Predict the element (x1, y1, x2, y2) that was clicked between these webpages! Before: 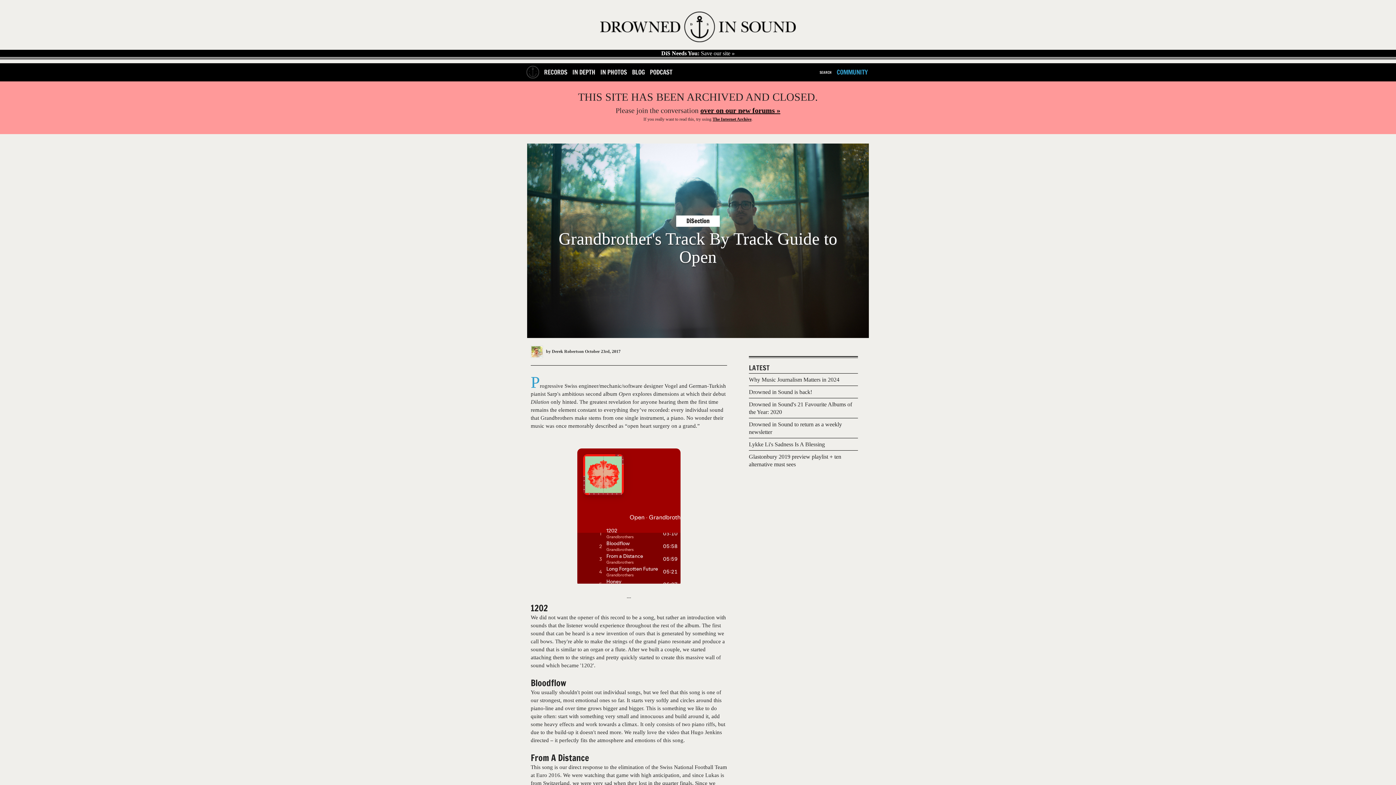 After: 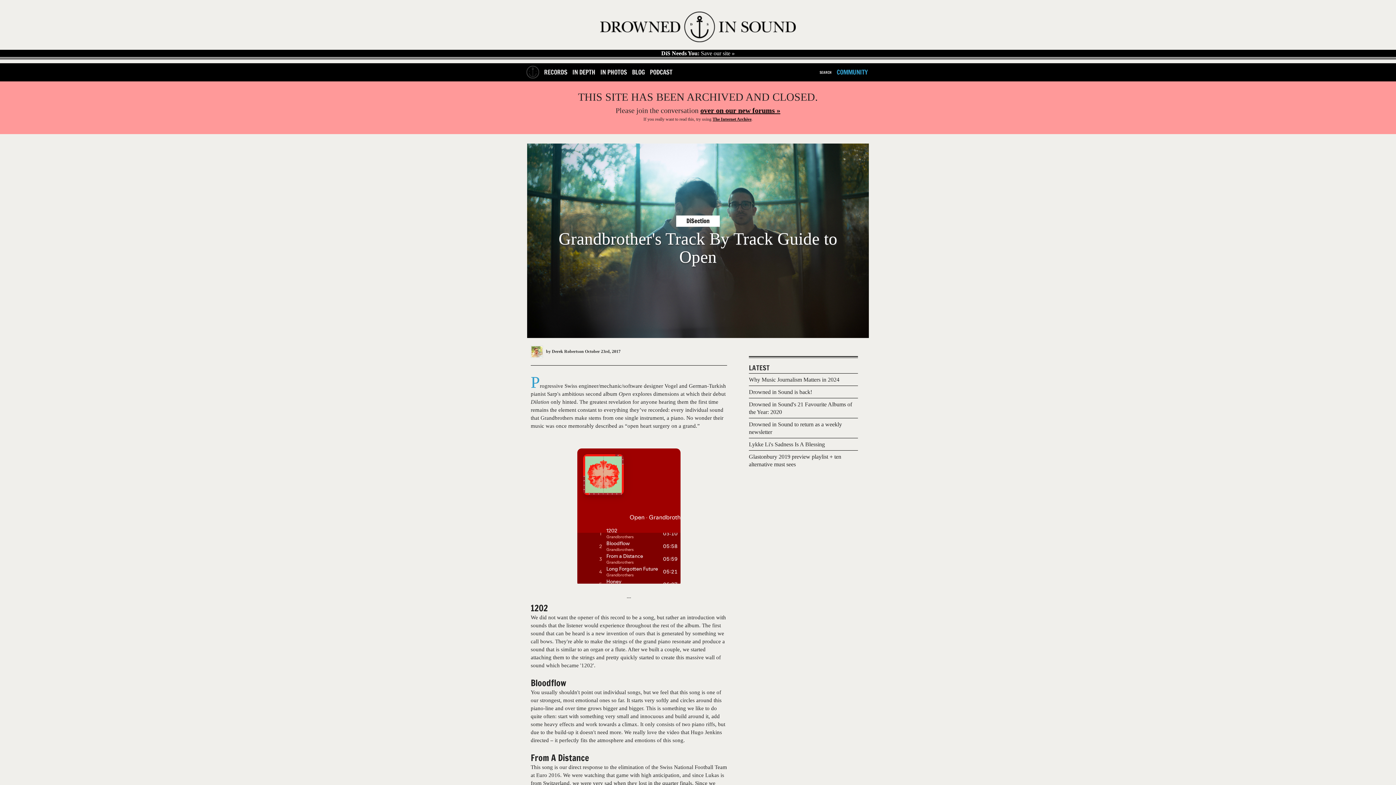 Action: label: DiSection
Grandbrother's Track By Track Guide to Open bbox: (527, 215, 869, 266)